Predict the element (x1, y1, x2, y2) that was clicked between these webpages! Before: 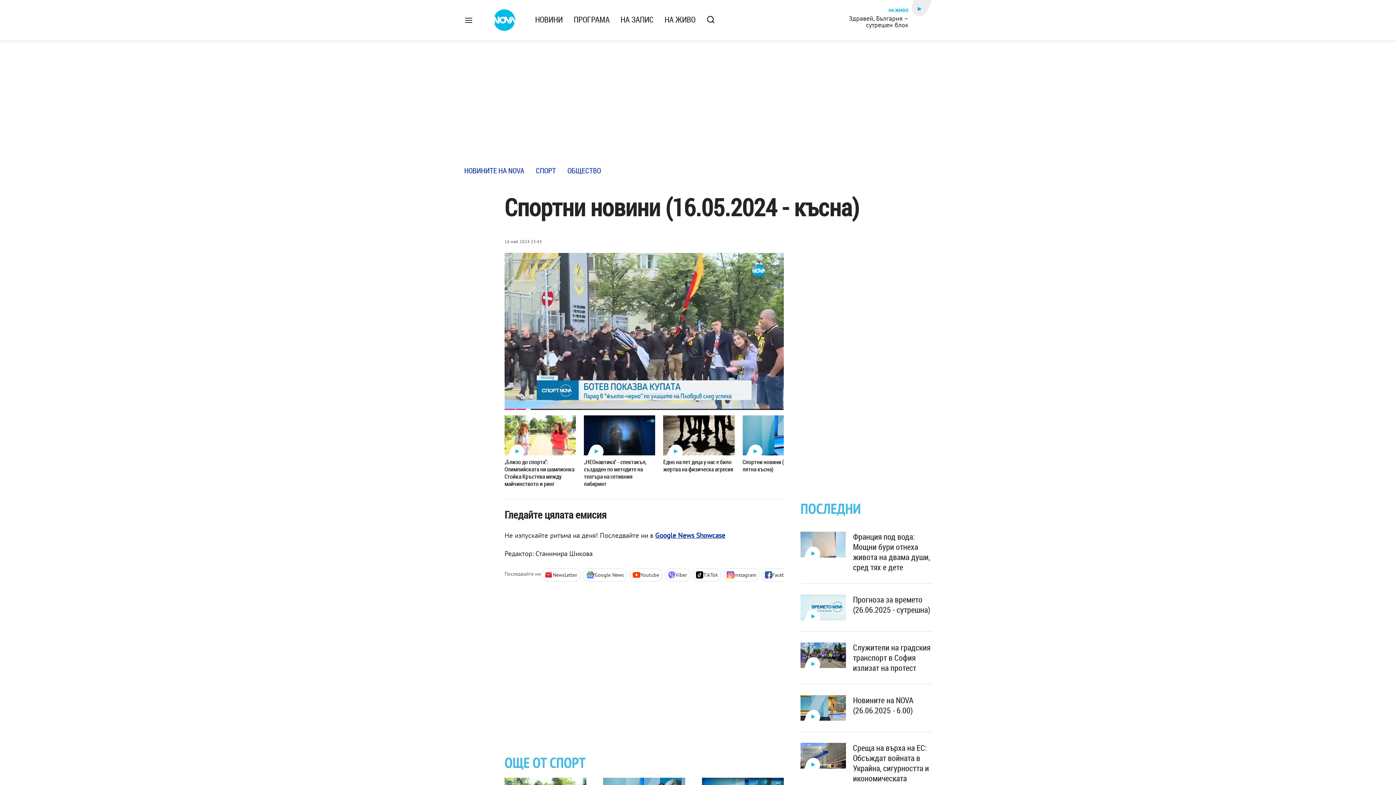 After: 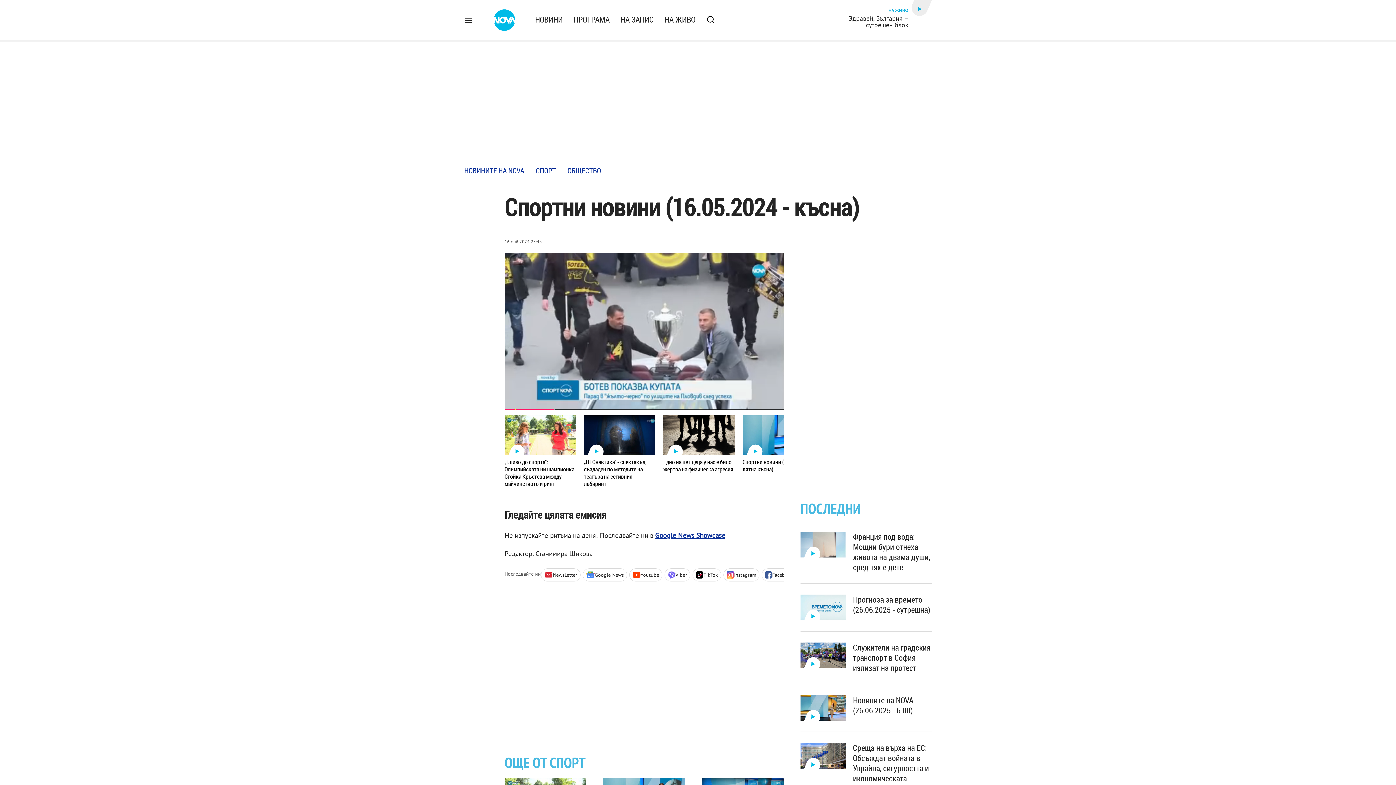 Action: label: Google News Showcase bbox: (655, 531, 725, 540)